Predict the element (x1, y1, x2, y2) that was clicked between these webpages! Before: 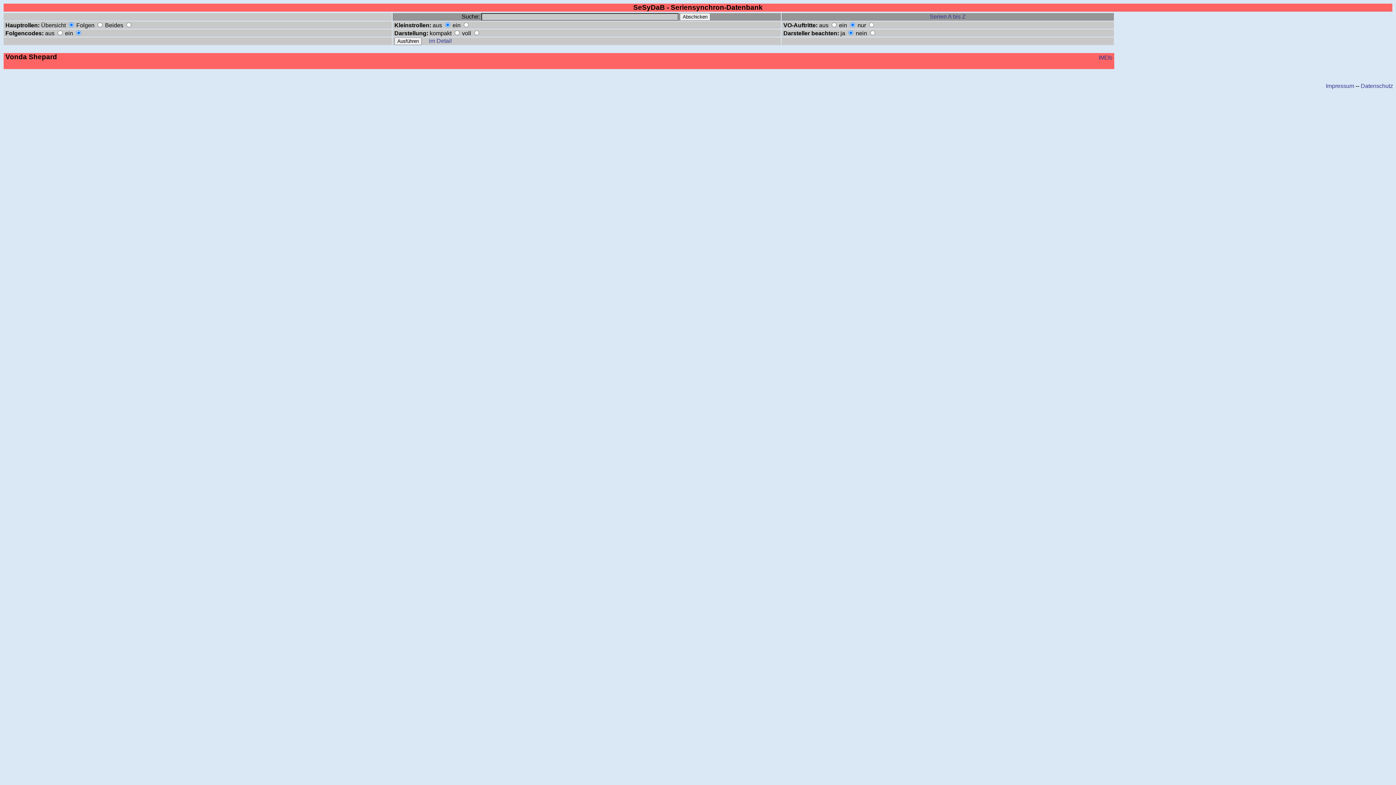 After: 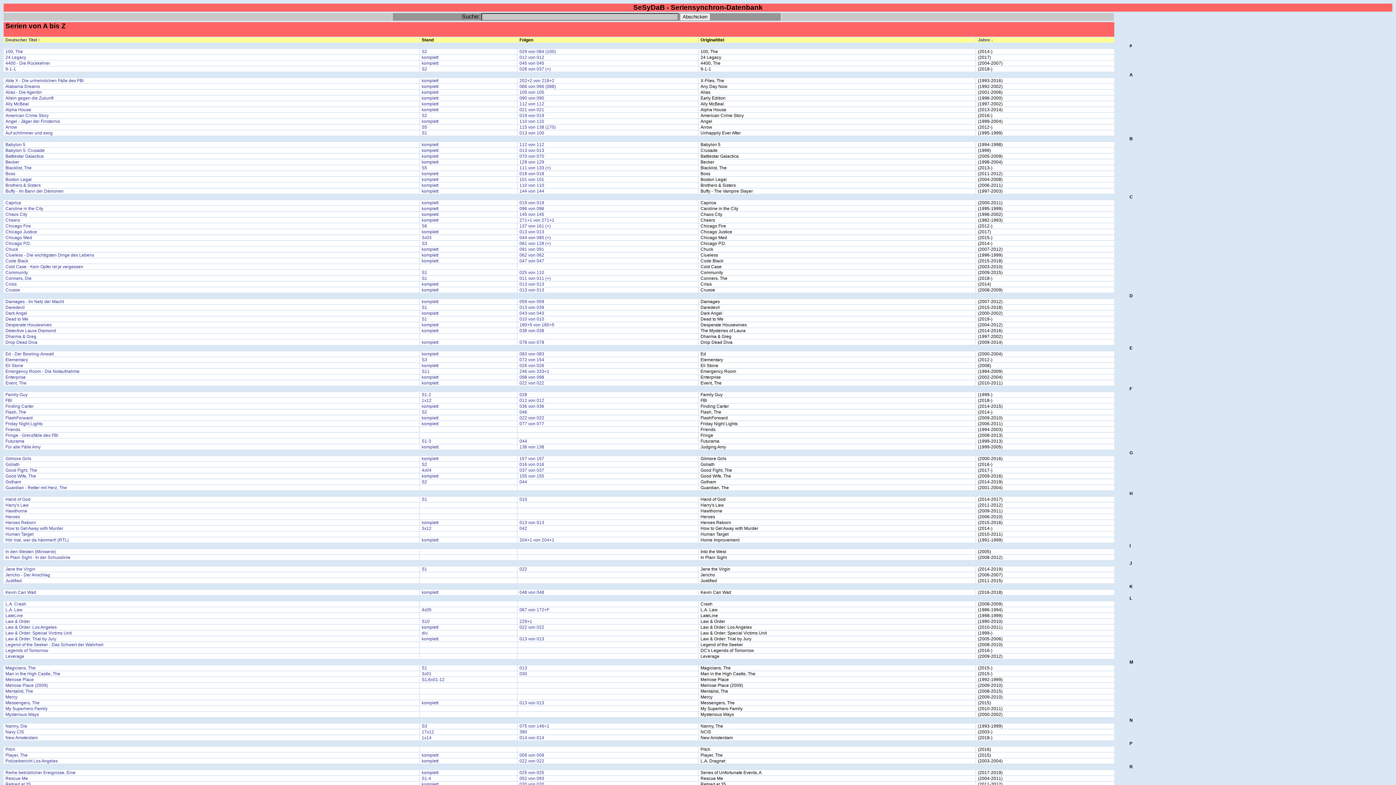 Action: bbox: (930, 13, 966, 19) label: Serien A bis Z